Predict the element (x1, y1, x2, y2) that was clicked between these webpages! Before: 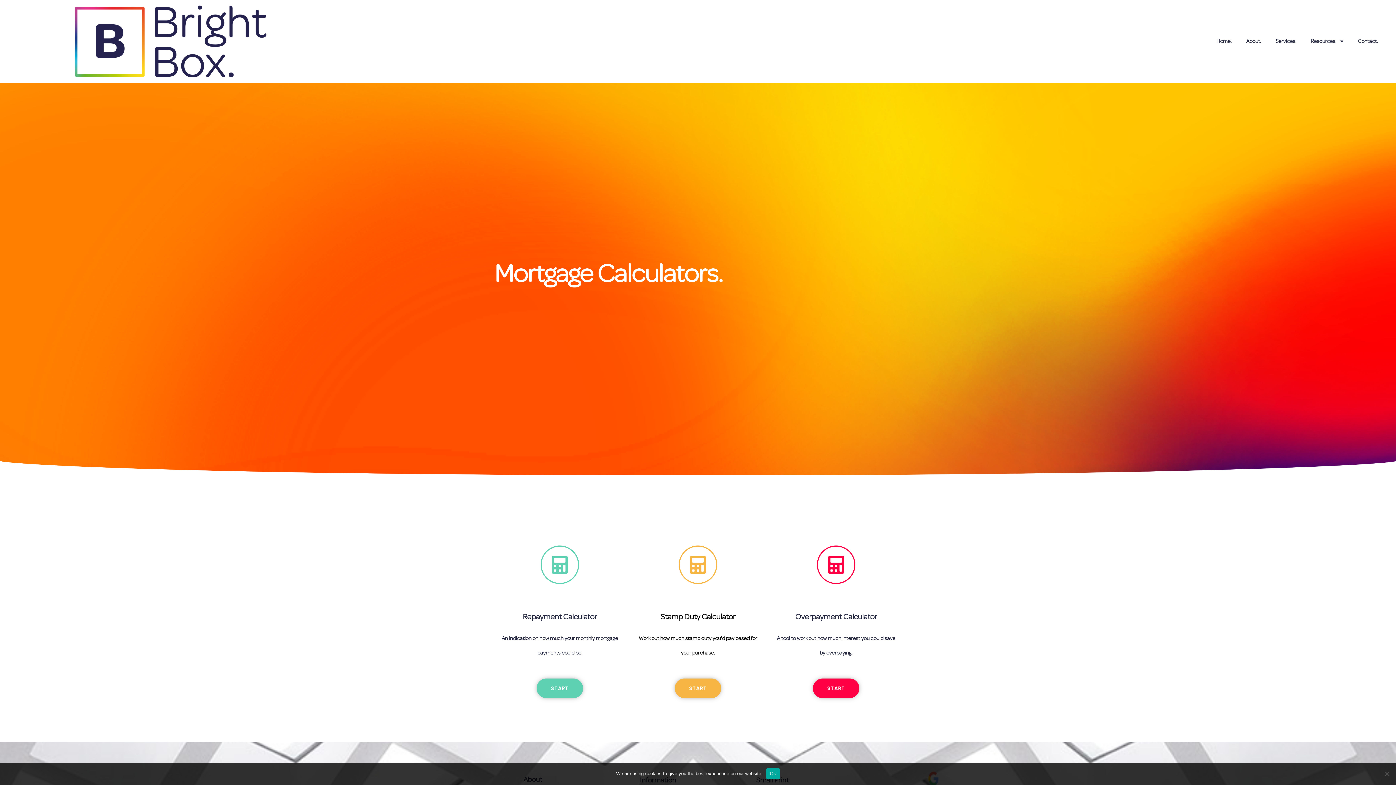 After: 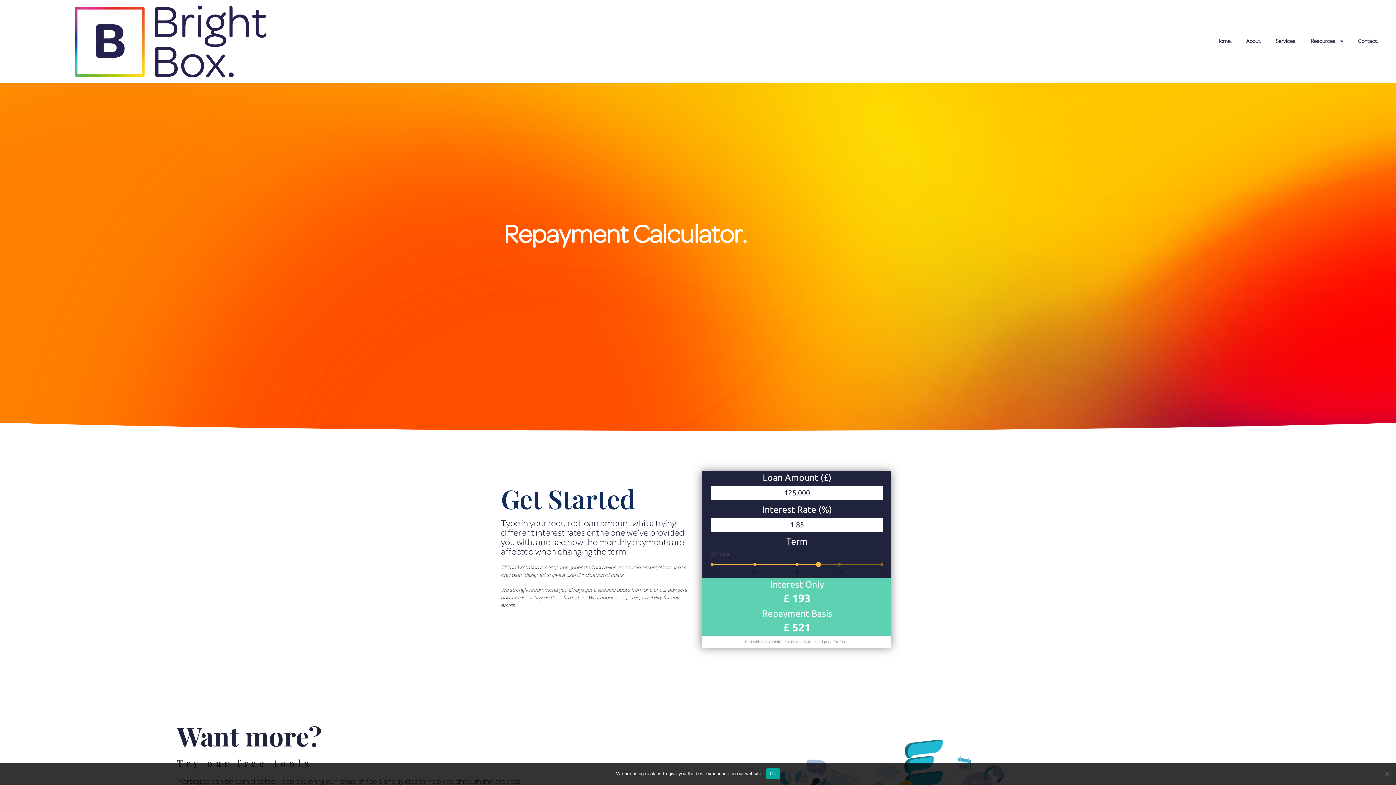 Action: bbox: (536, 678, 583, 698) label: START